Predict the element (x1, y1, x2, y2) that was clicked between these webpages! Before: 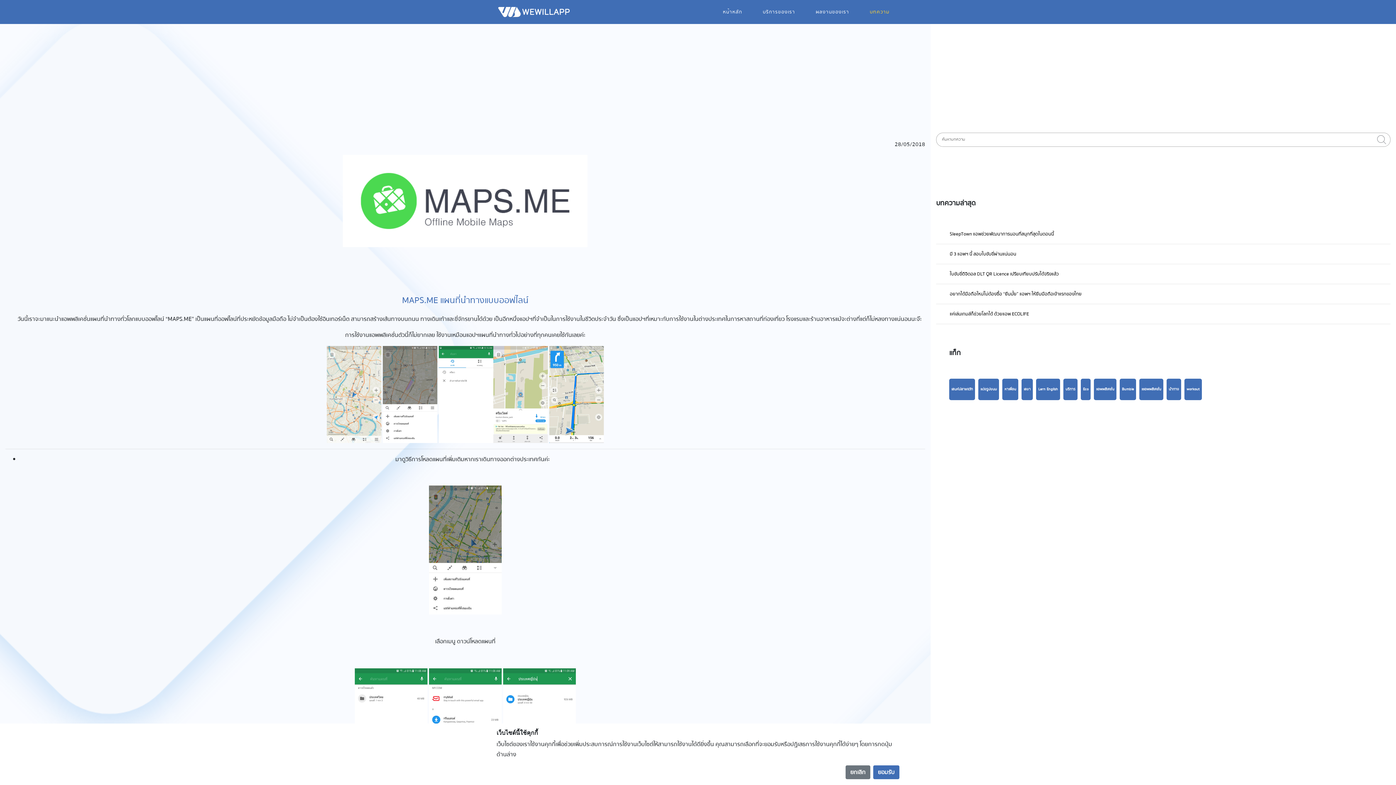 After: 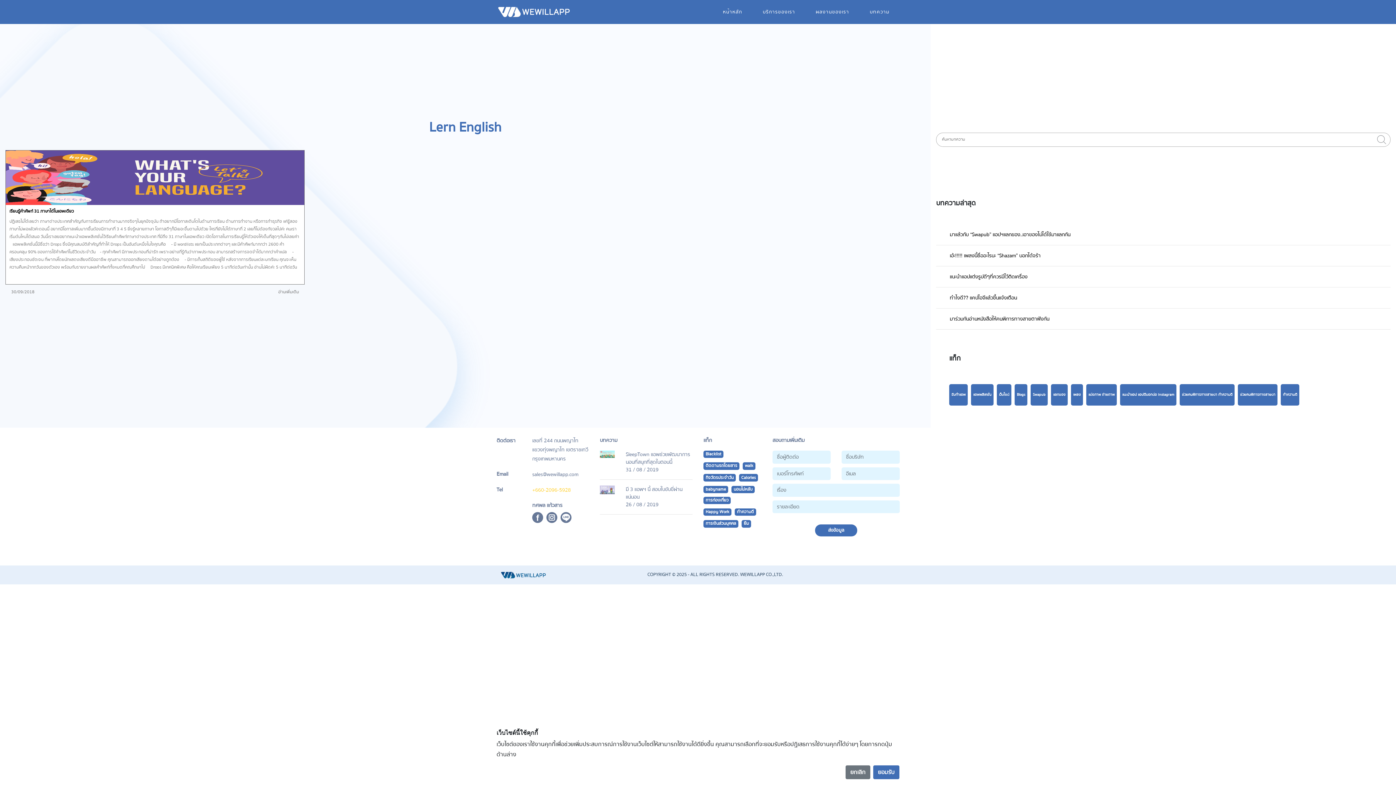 Action: label: Lern English bbox: (1036, 378, 1060, 400)